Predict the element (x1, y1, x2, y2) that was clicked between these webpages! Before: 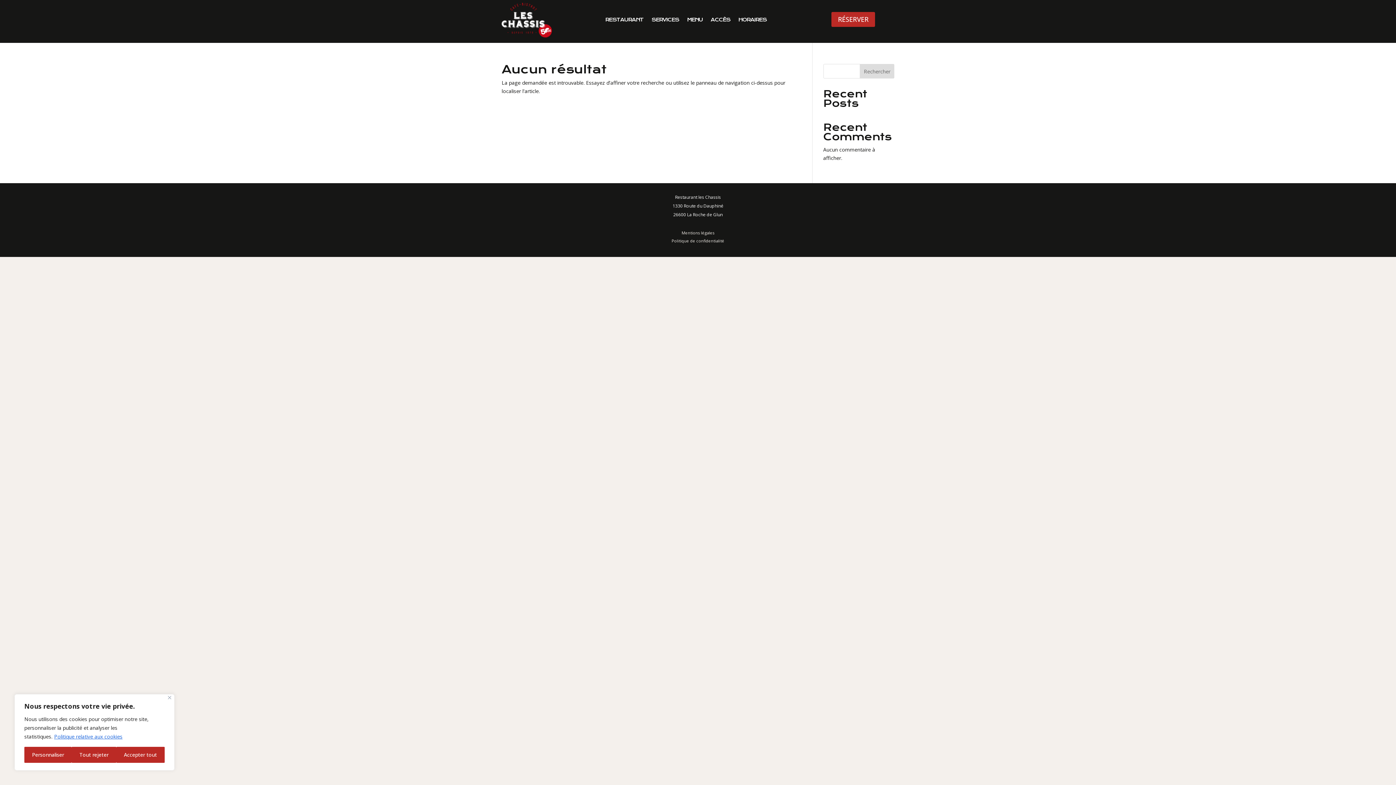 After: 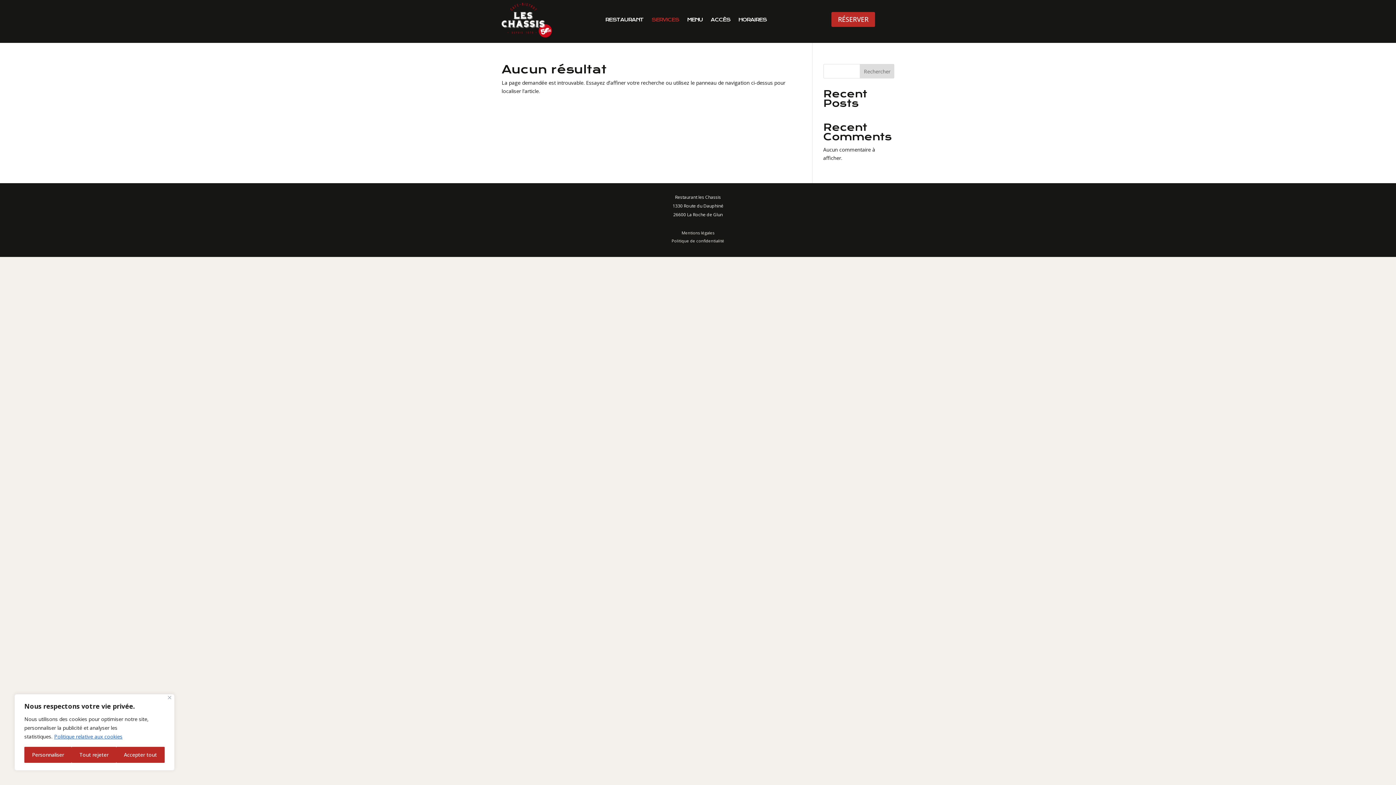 Action: label: SERVICES bbox: (651, 17, 679, 25)